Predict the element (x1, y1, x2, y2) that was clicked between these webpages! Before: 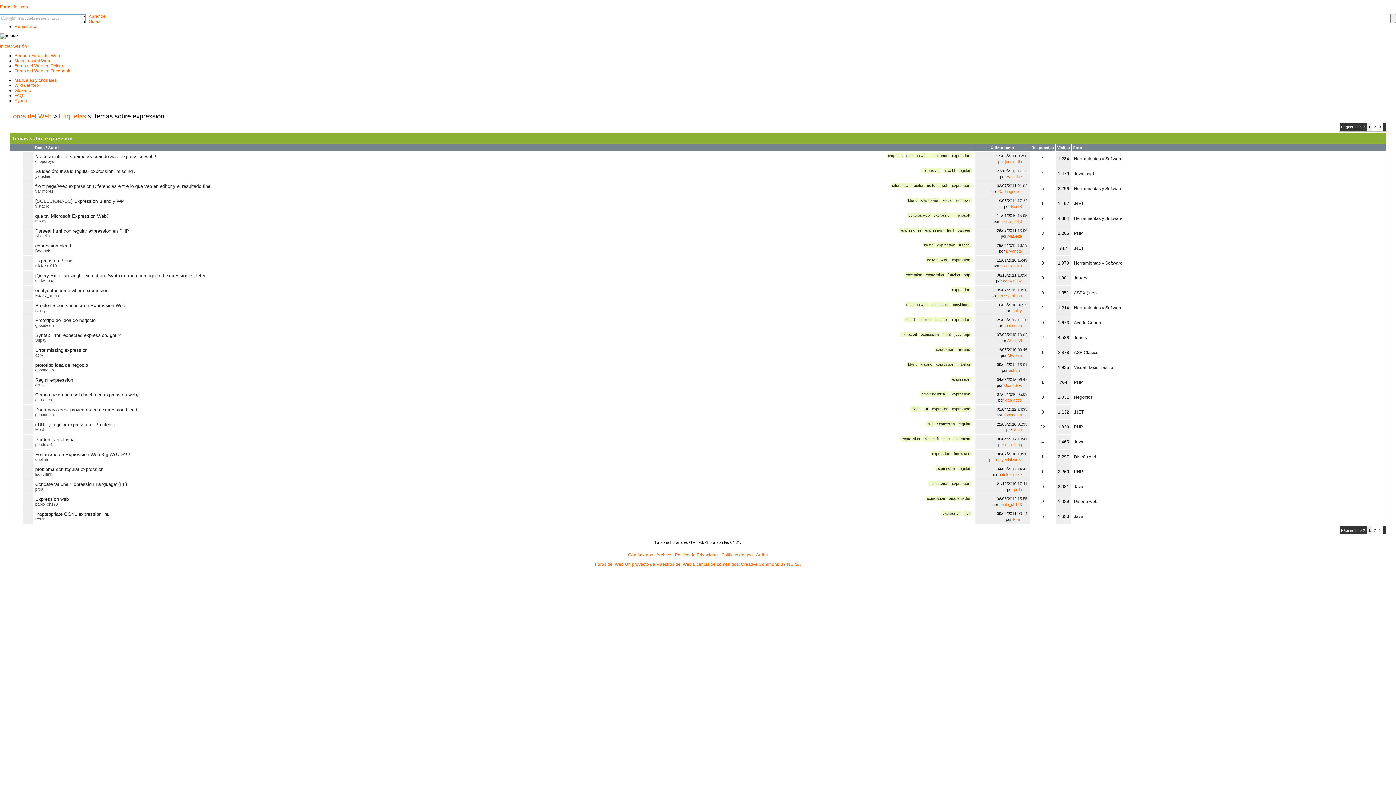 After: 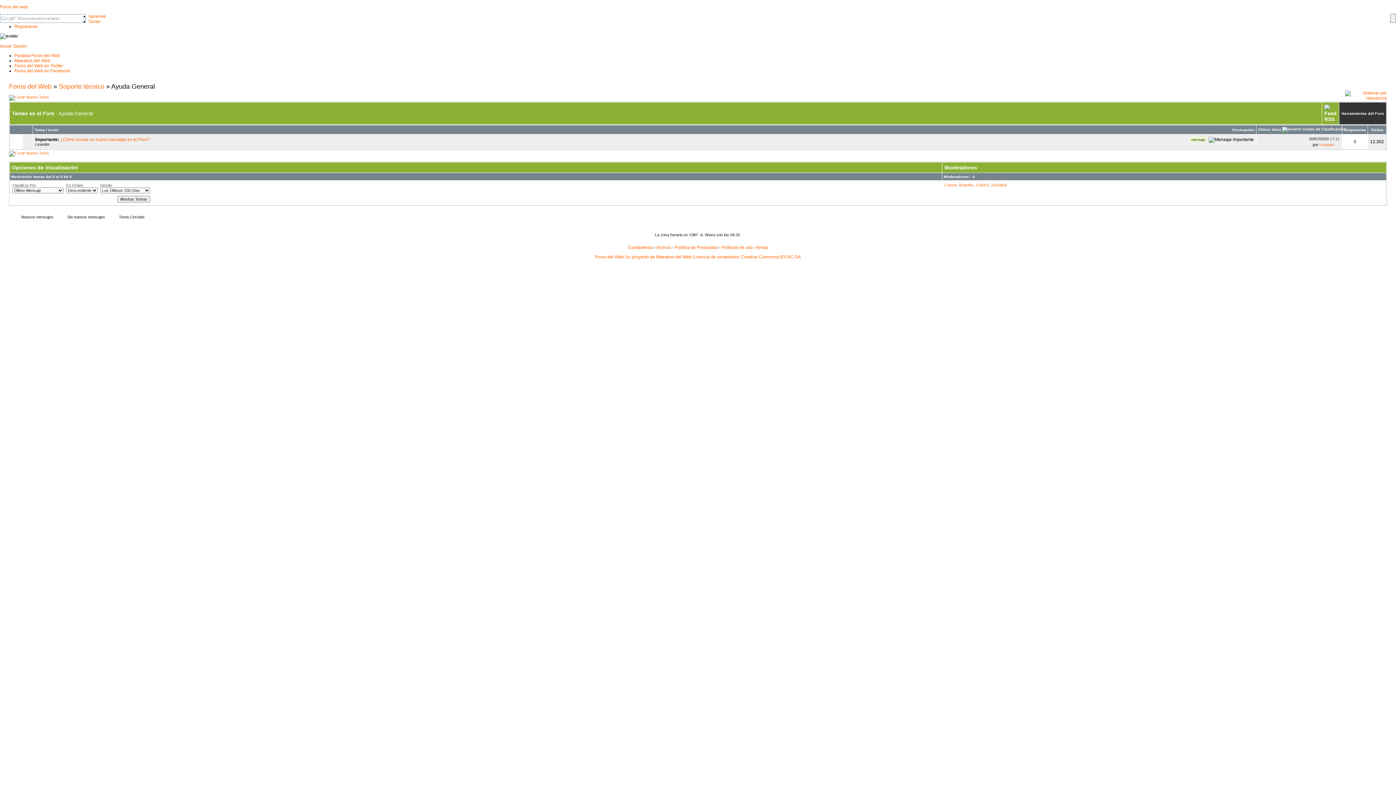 Action: label: Ayuda General bbox: (1074, 320, 1104, 325)